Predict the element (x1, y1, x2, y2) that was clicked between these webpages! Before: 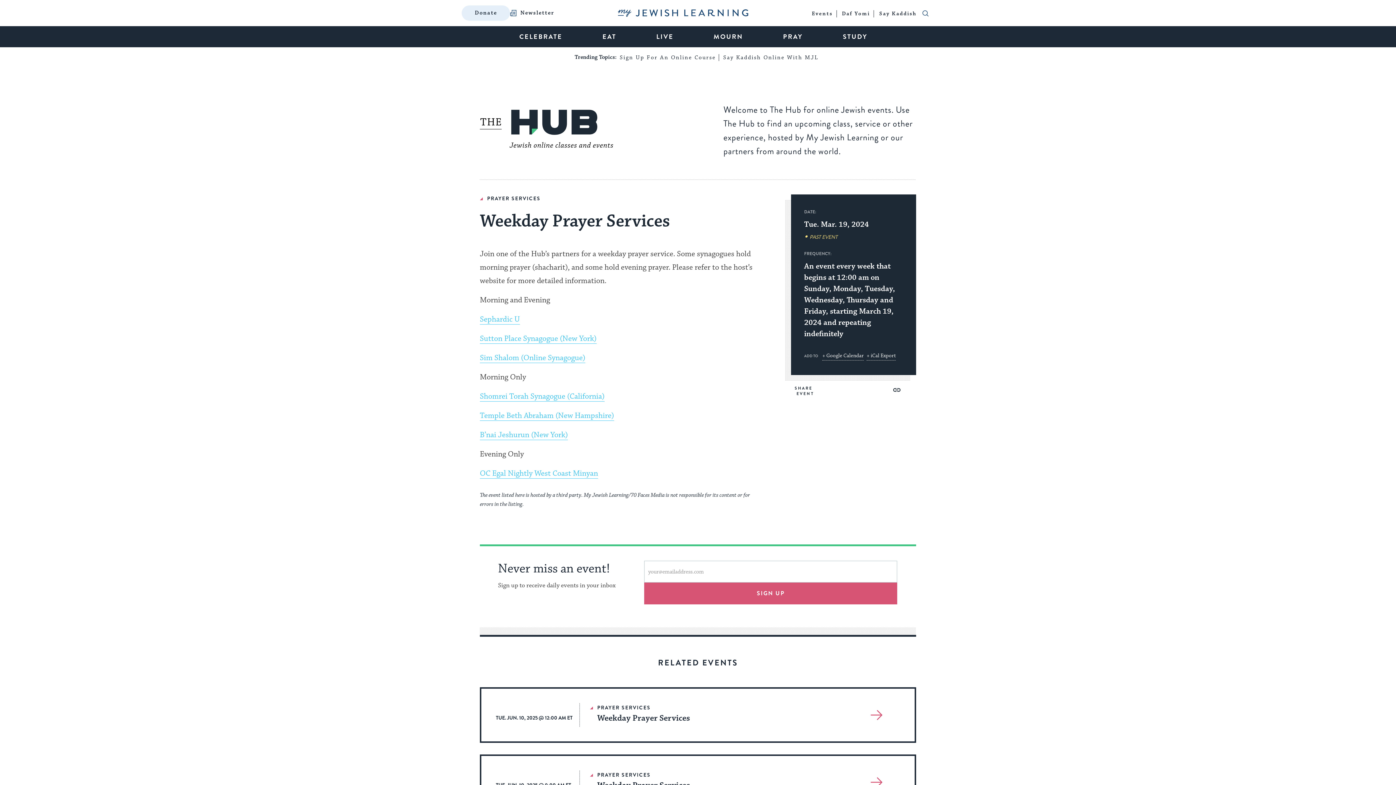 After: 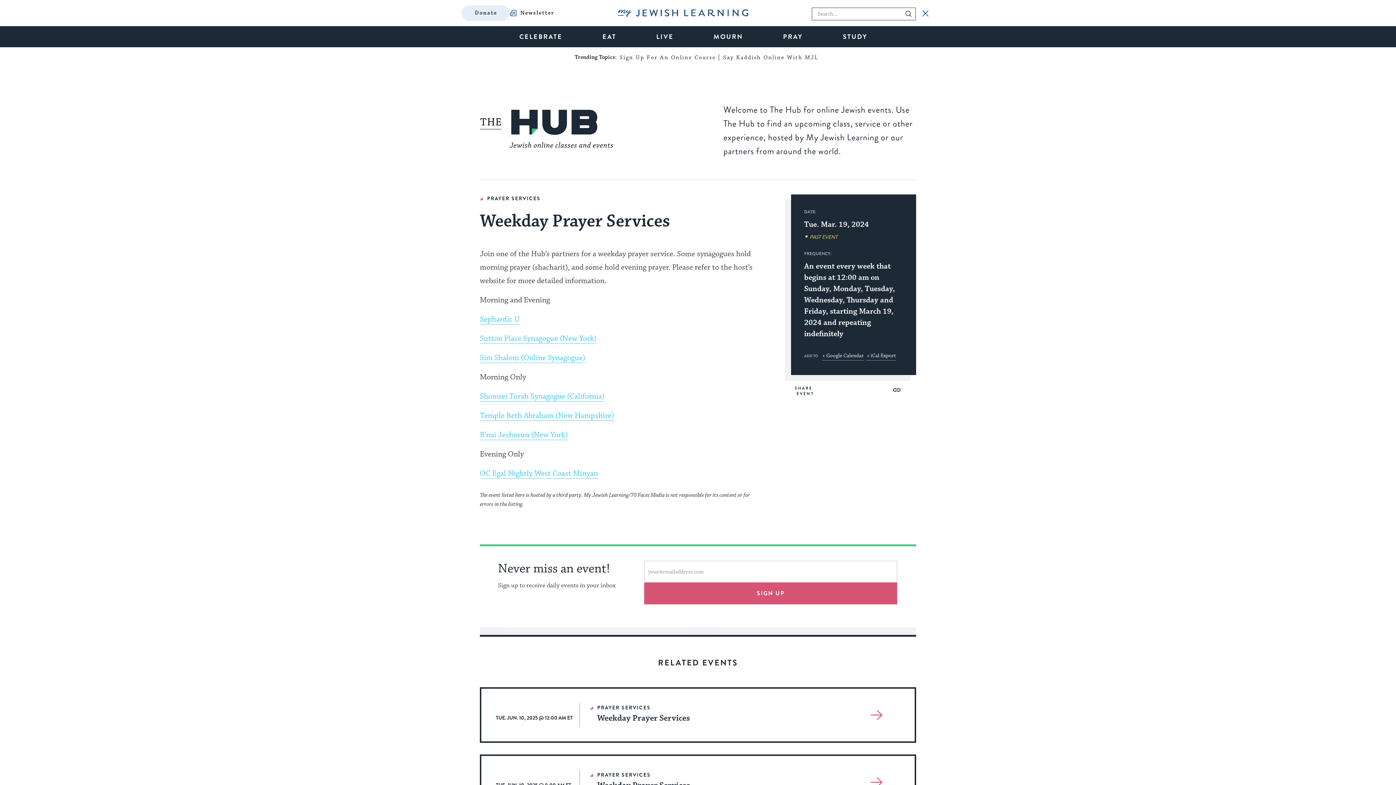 Action: bbox: (922, 10, 929, 17)